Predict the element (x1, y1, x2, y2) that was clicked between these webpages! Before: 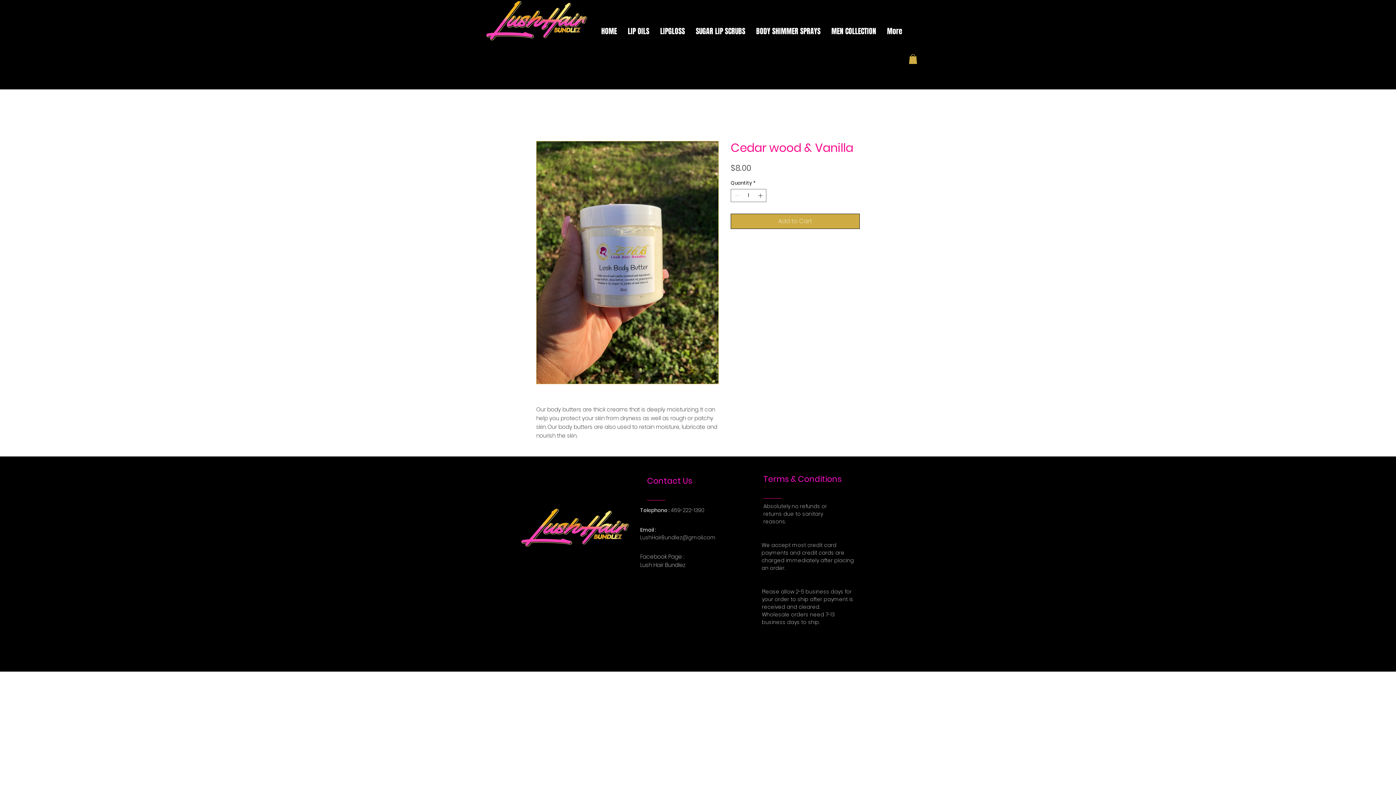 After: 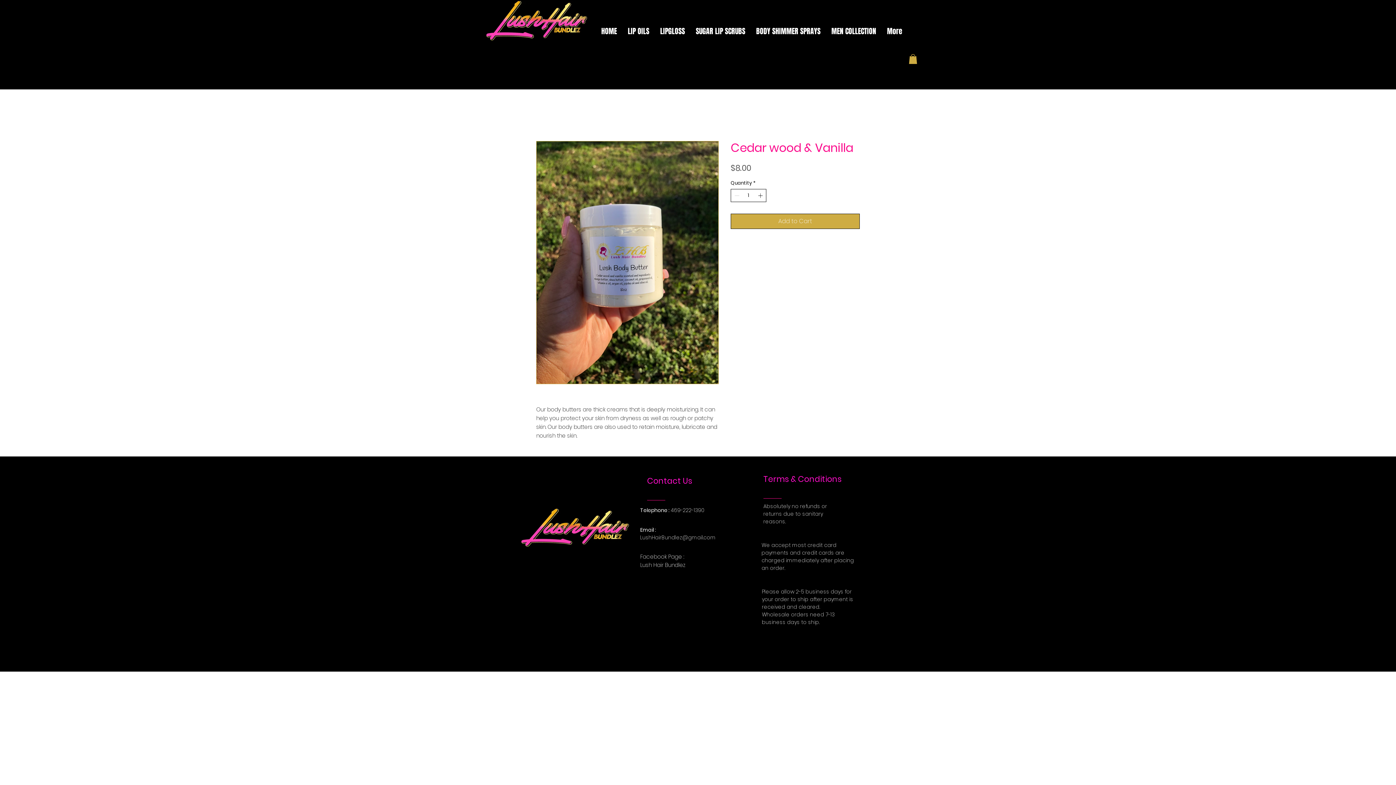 Action: label: Increment bbox: (756, 189, 765, 201)